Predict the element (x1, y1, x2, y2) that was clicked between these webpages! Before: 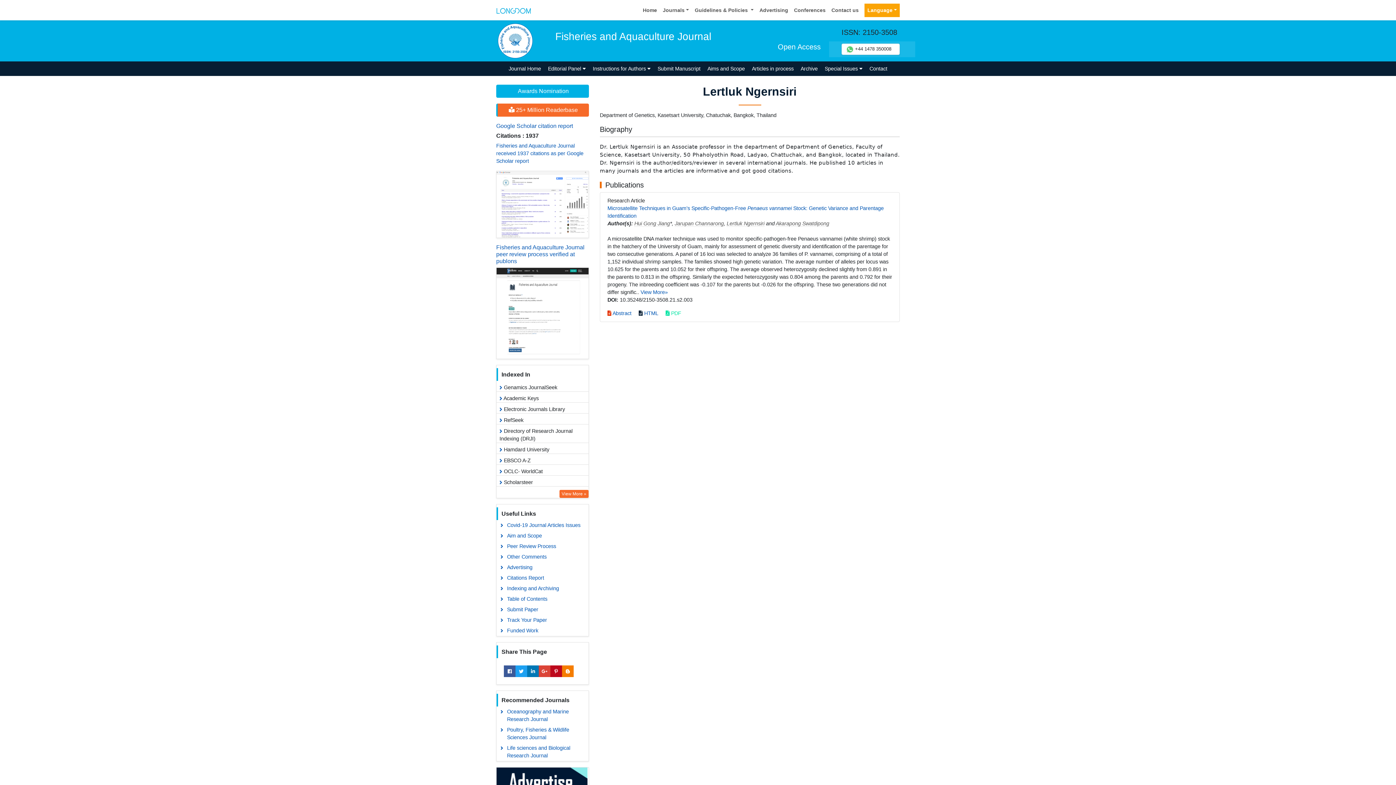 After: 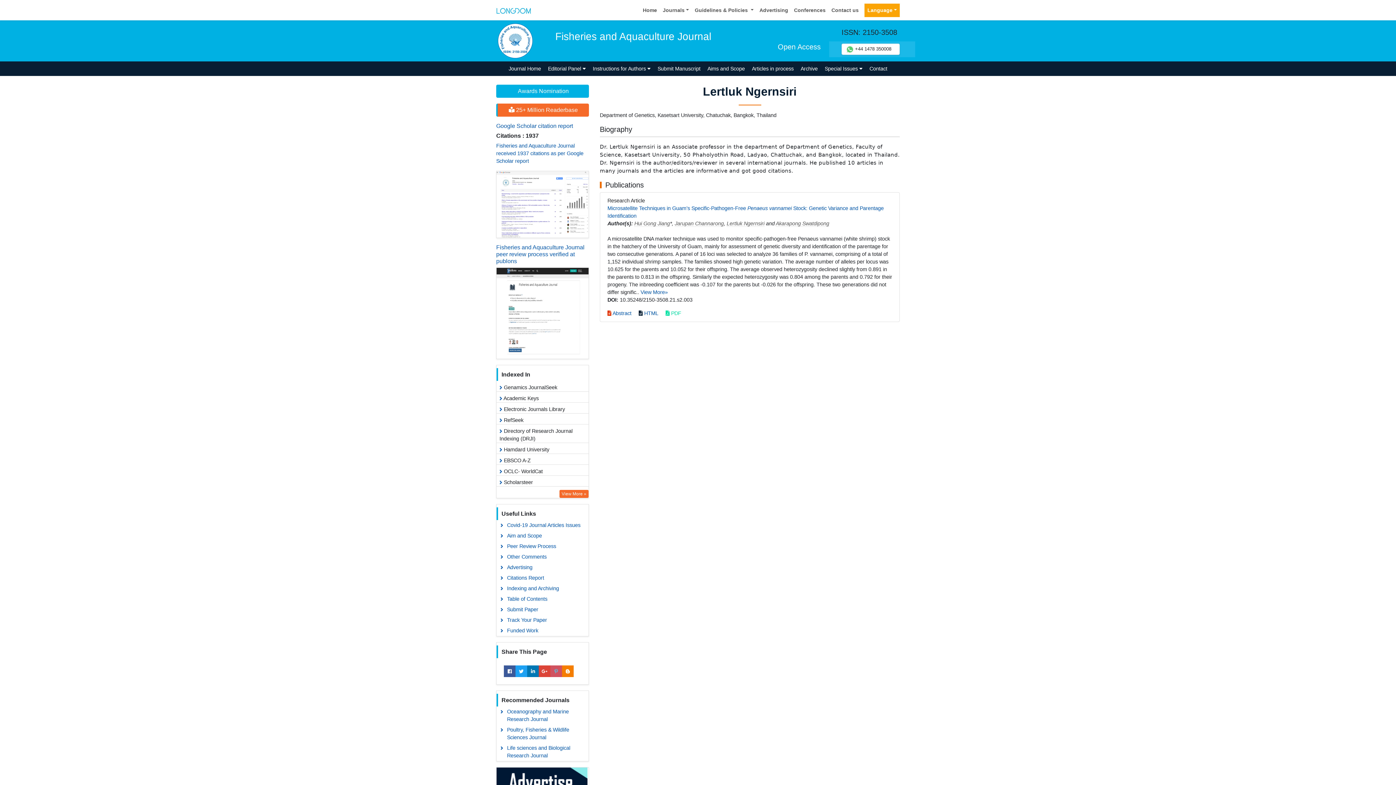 Action: bbox: (550, 665, 562, 677)